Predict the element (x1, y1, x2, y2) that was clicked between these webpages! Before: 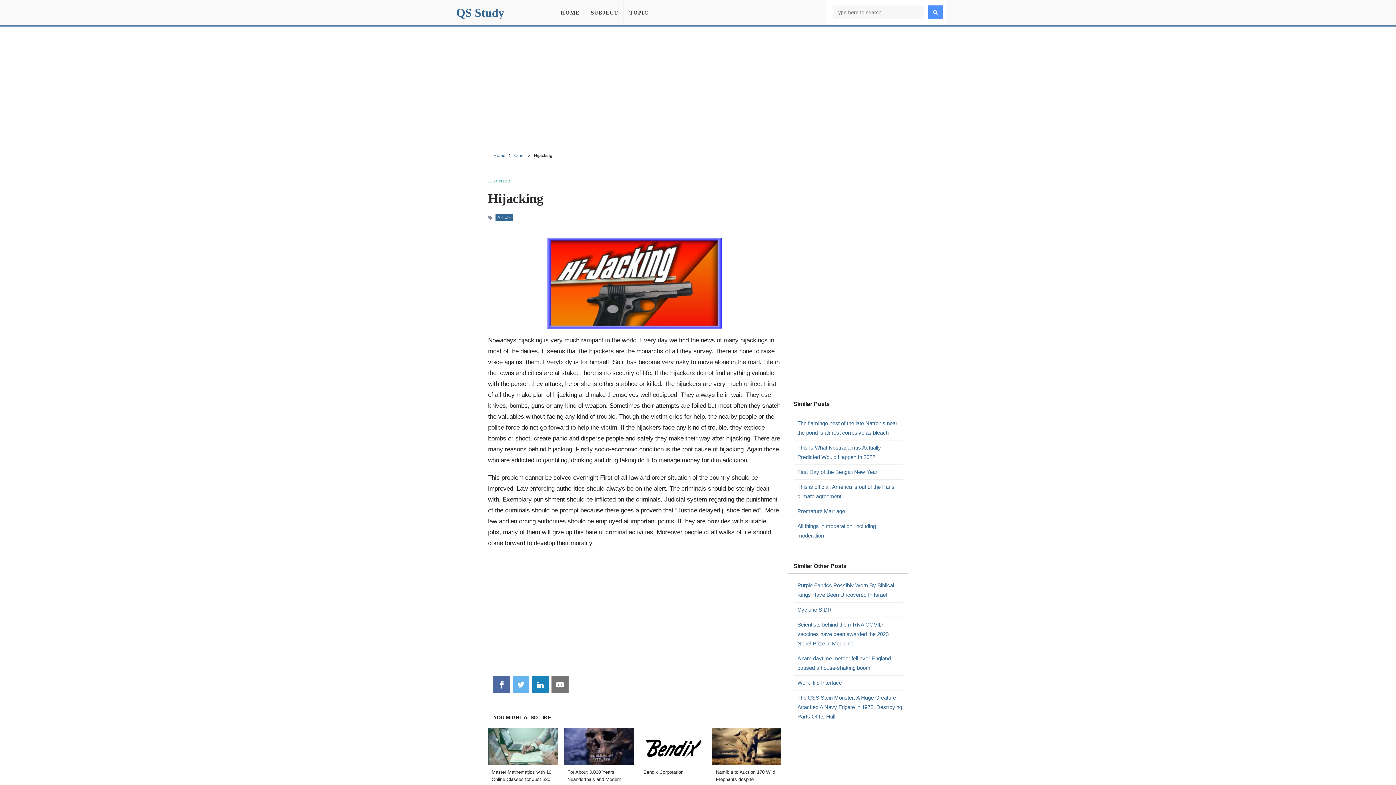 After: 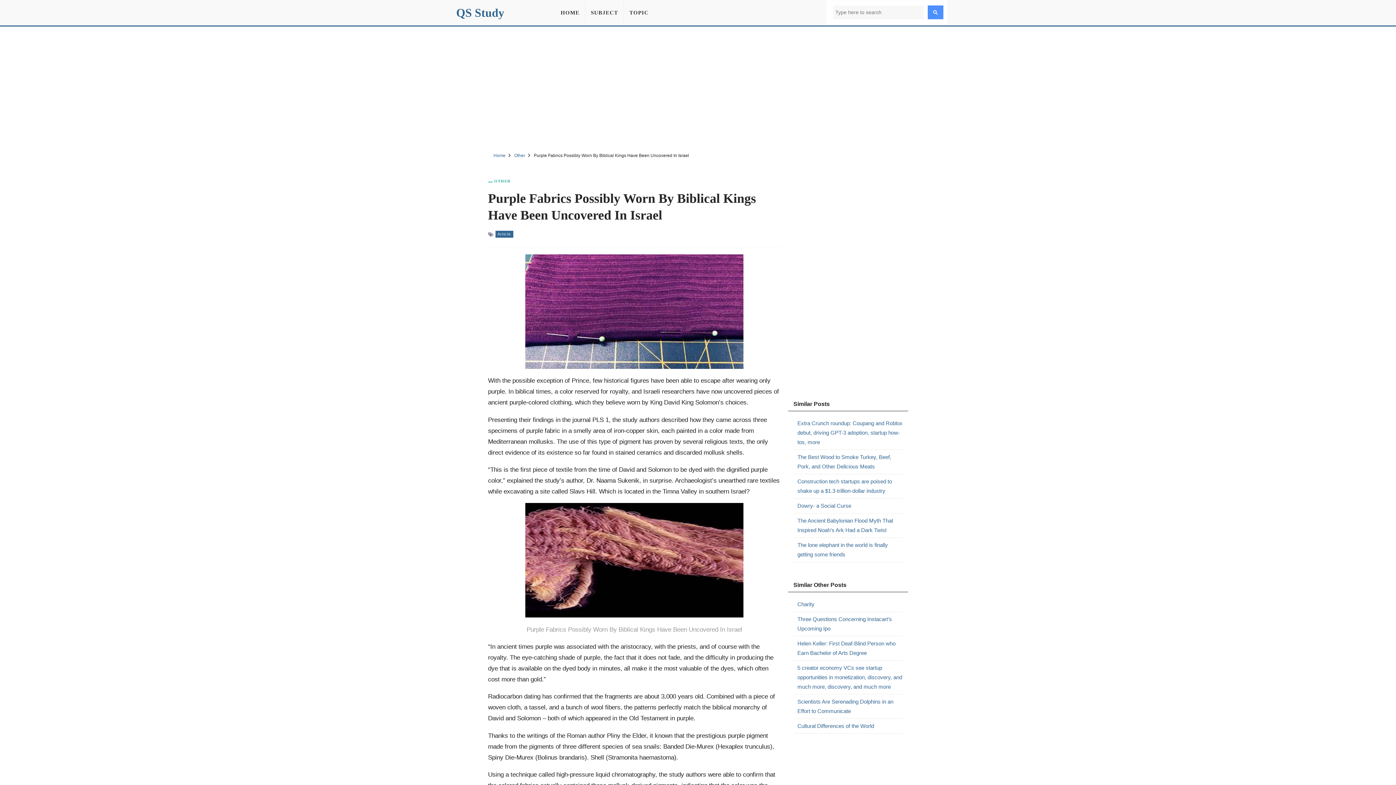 Action: label: Purple Fabrics Possibly Worn By Biblical Kings Have Been Uncovered In Israel bbox: (797, 581, 902, 600)